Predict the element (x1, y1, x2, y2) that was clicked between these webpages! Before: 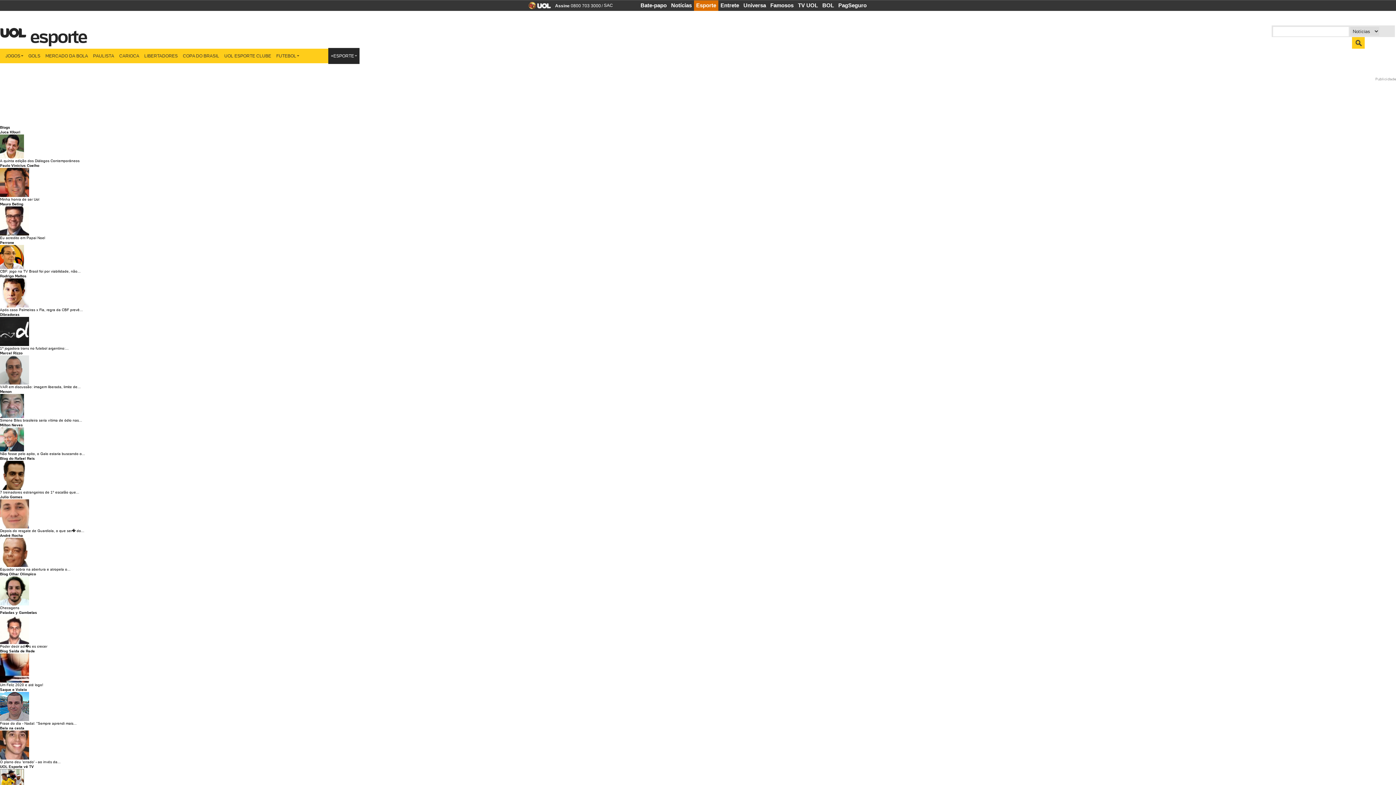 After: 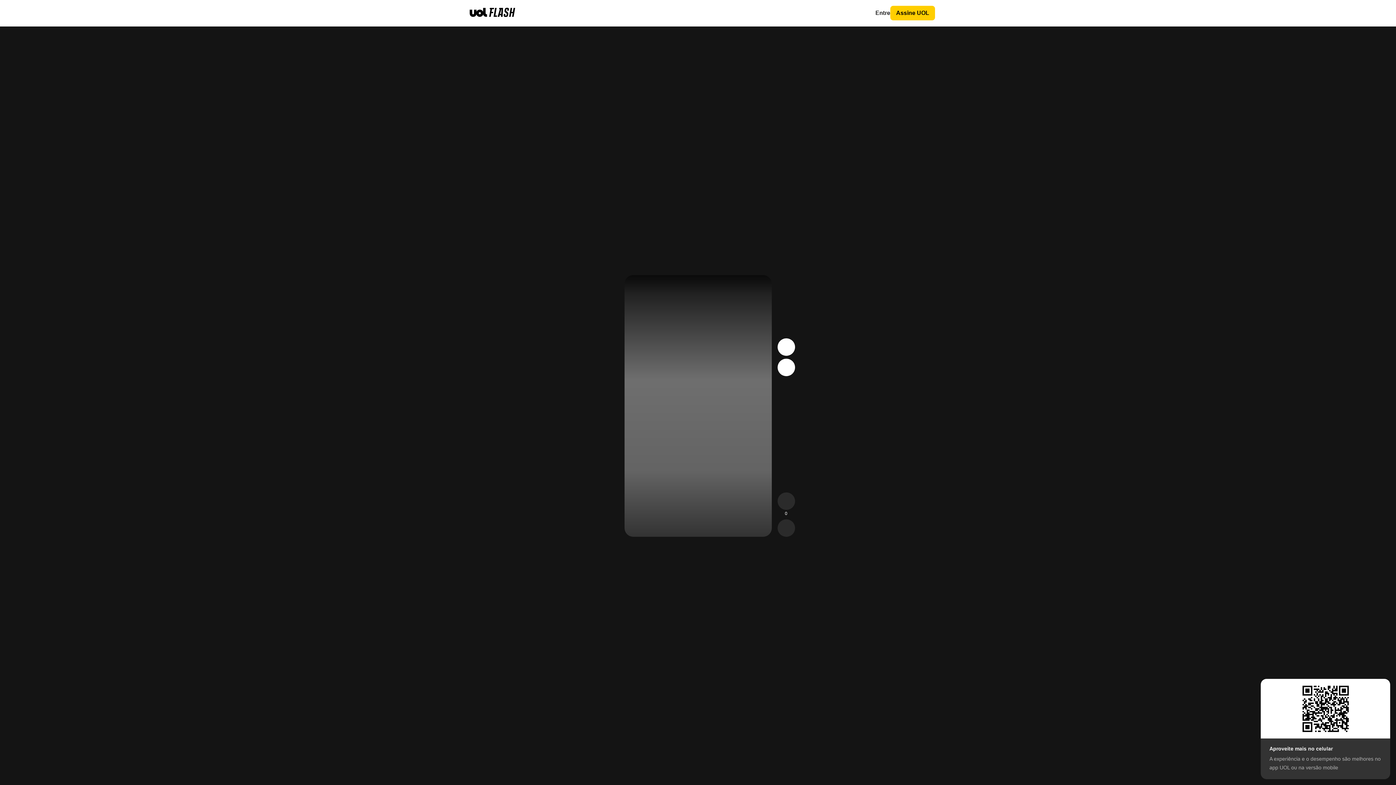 Action: bbox: (25, 48, 42, 63) label: GOLS